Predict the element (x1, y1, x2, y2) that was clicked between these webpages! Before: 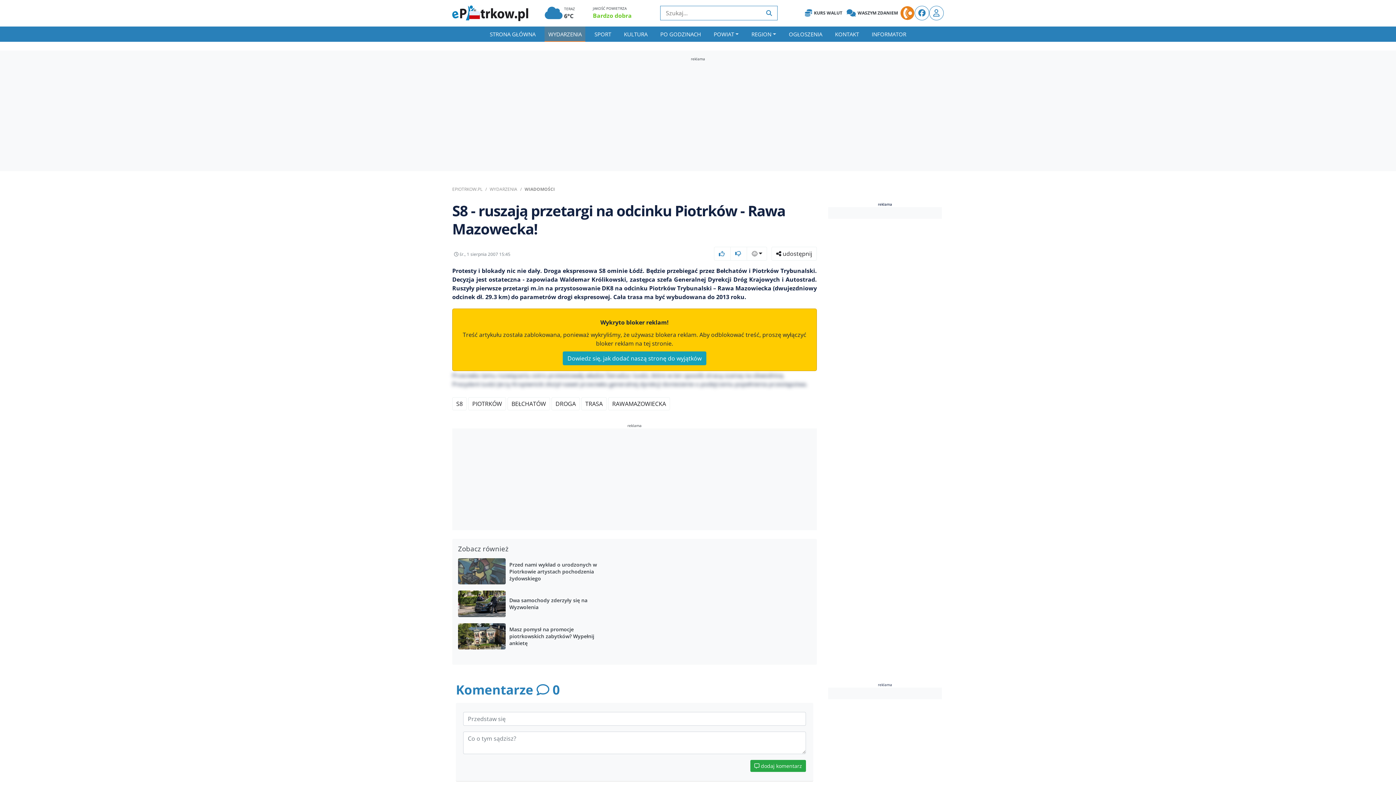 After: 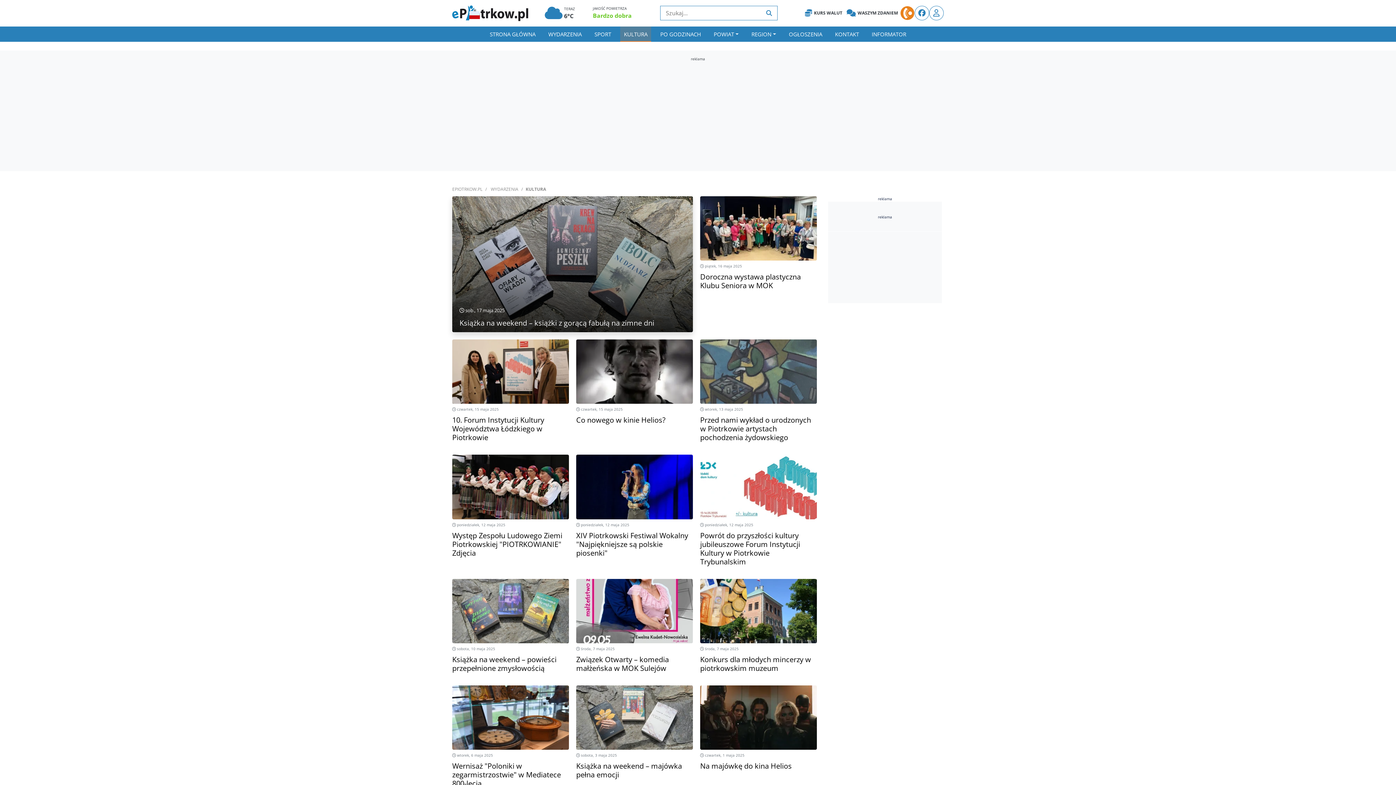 Action: bbox: (620, 26, 651, 41) label: KULTURA